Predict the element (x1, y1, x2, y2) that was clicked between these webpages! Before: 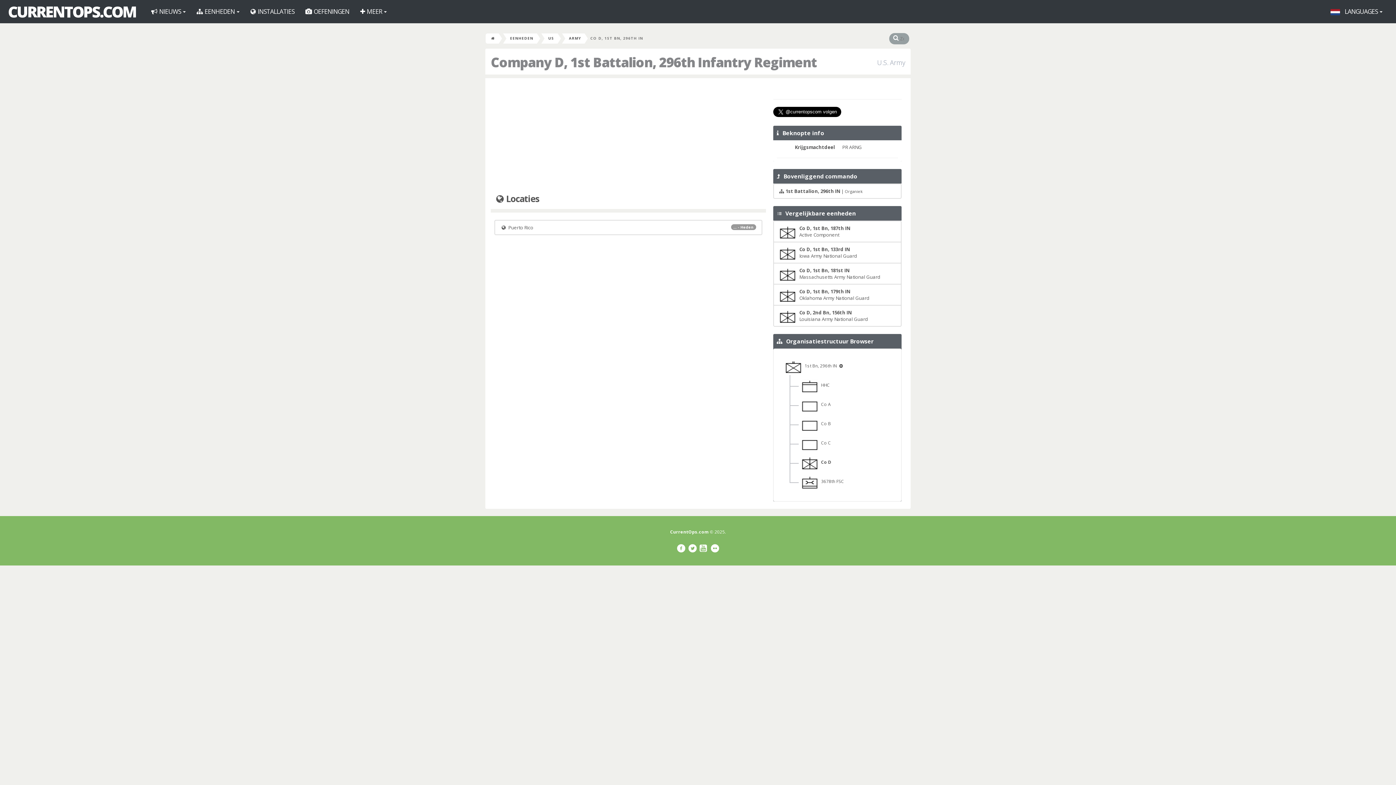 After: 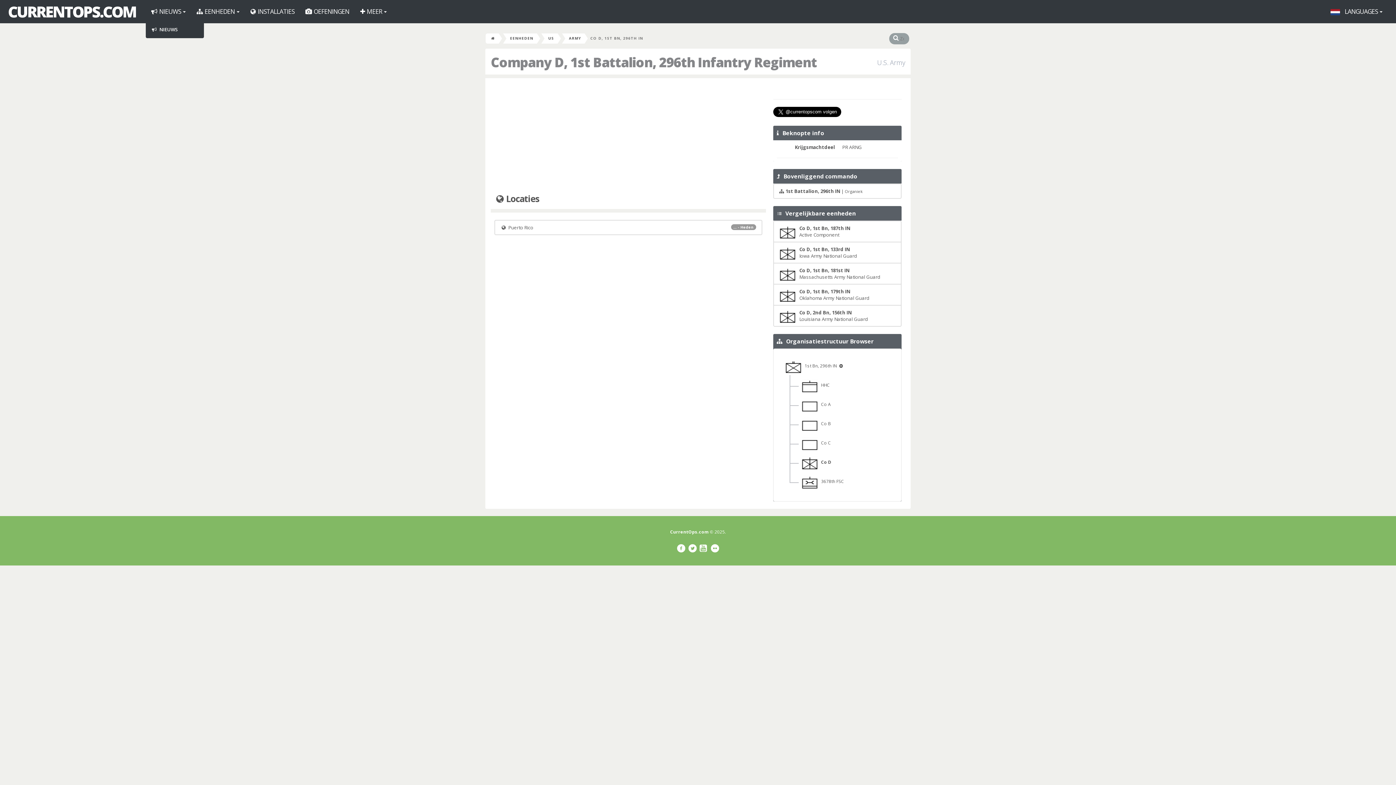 Action: label:  NIEUWS  bbox: (145, 2, 191, 20)